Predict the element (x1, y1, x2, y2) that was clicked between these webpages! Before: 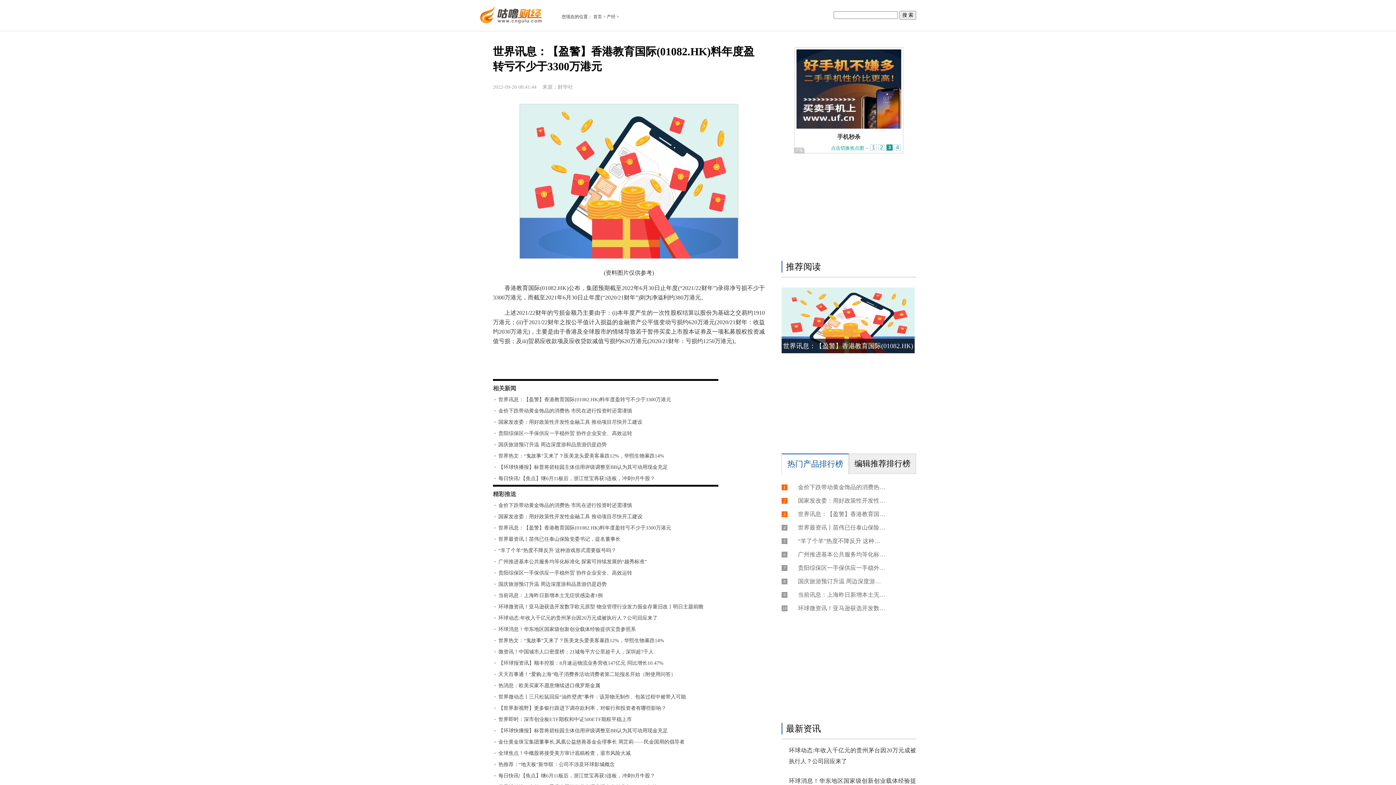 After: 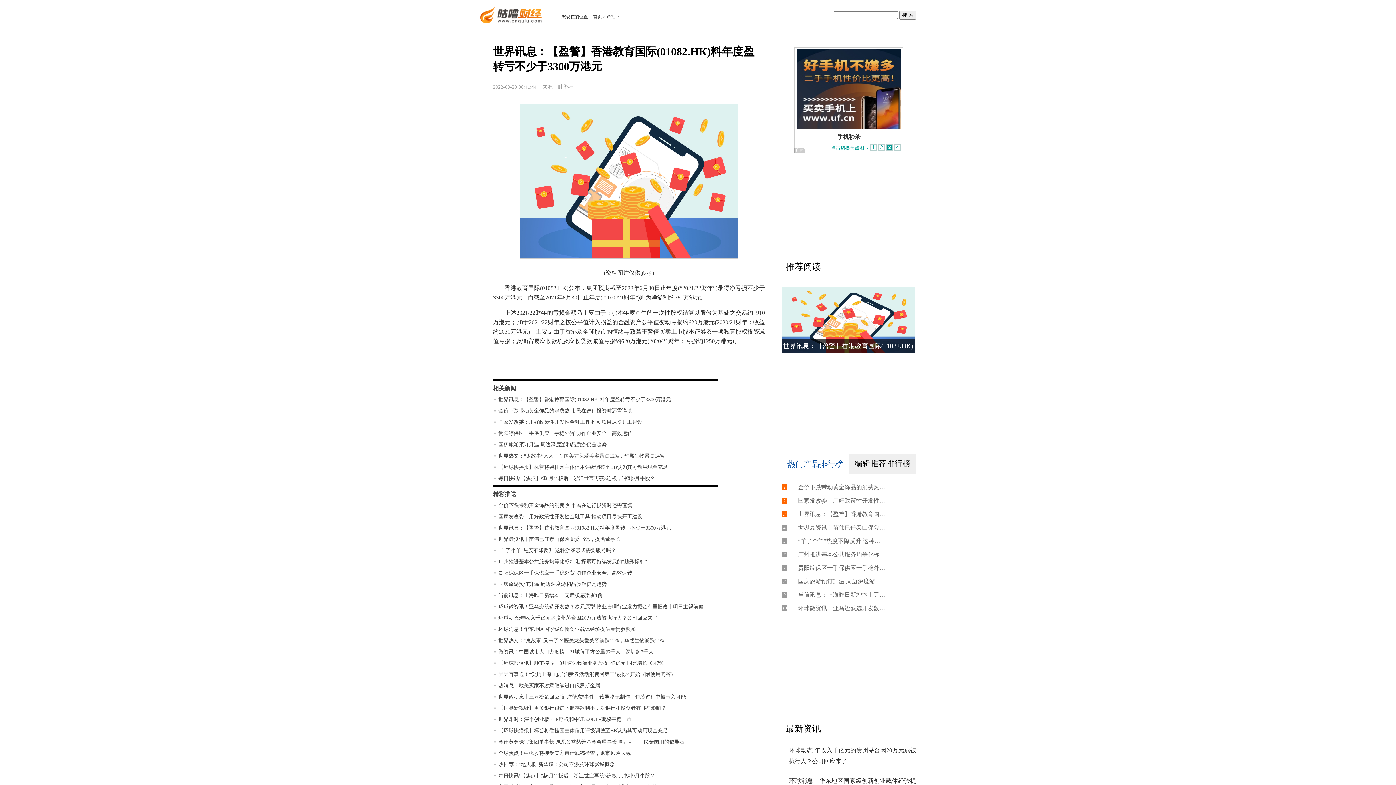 Action: label: 世界讯息：【盈警】香港教育国际(01082.HK)料年度盈转亏不少于3300万港元 bbox: (498, 525, 671, 530)